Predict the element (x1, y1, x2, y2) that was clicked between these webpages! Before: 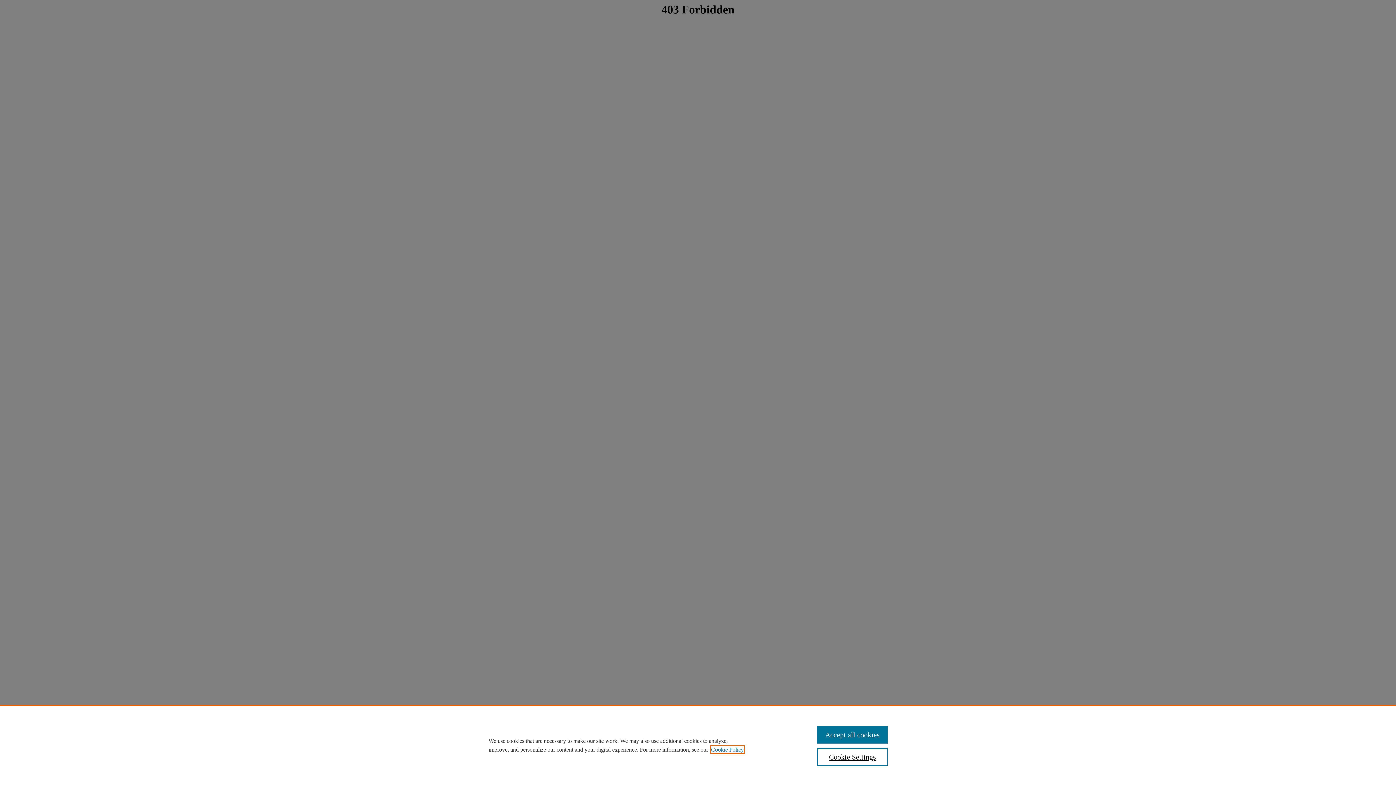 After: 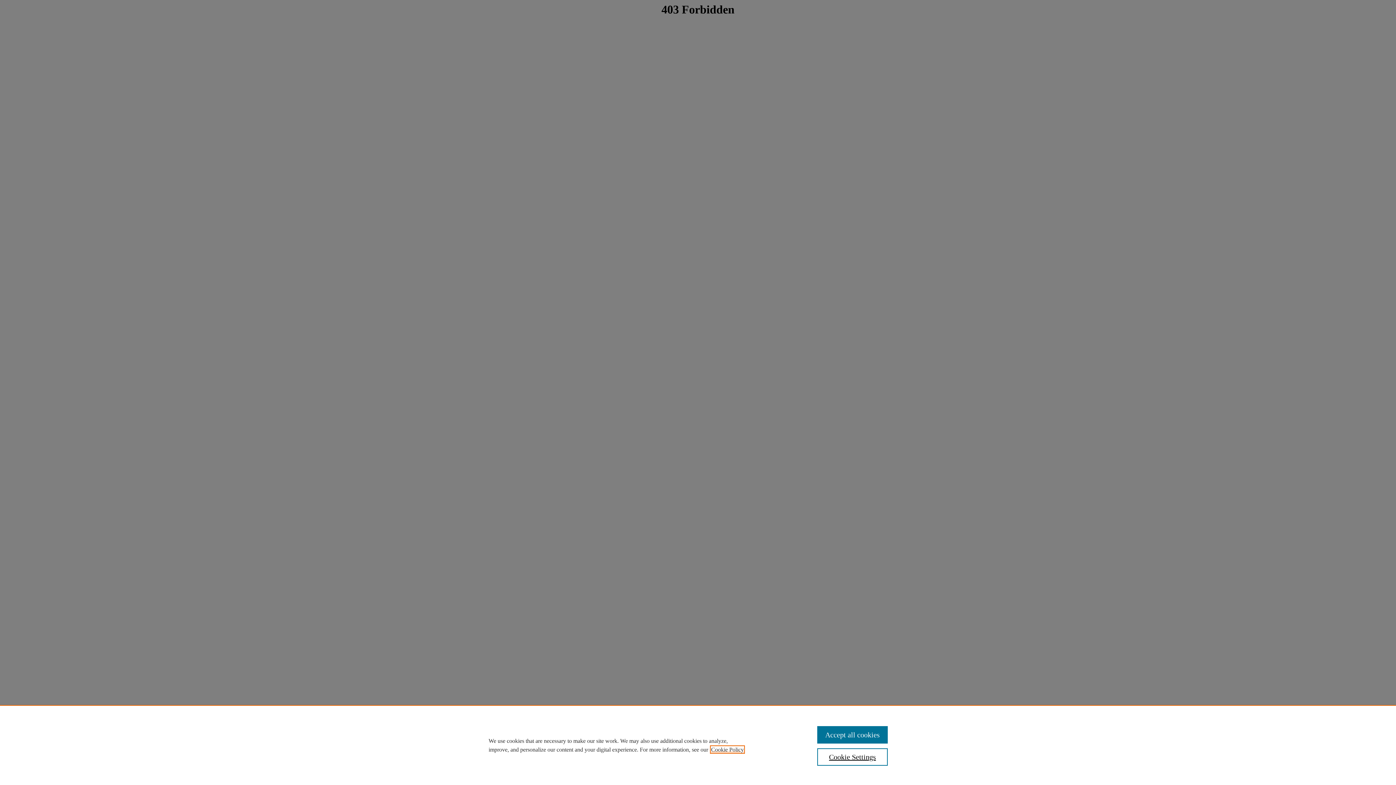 Action: label: , opens in a new tab bbox: (711, 746, 744, 753)